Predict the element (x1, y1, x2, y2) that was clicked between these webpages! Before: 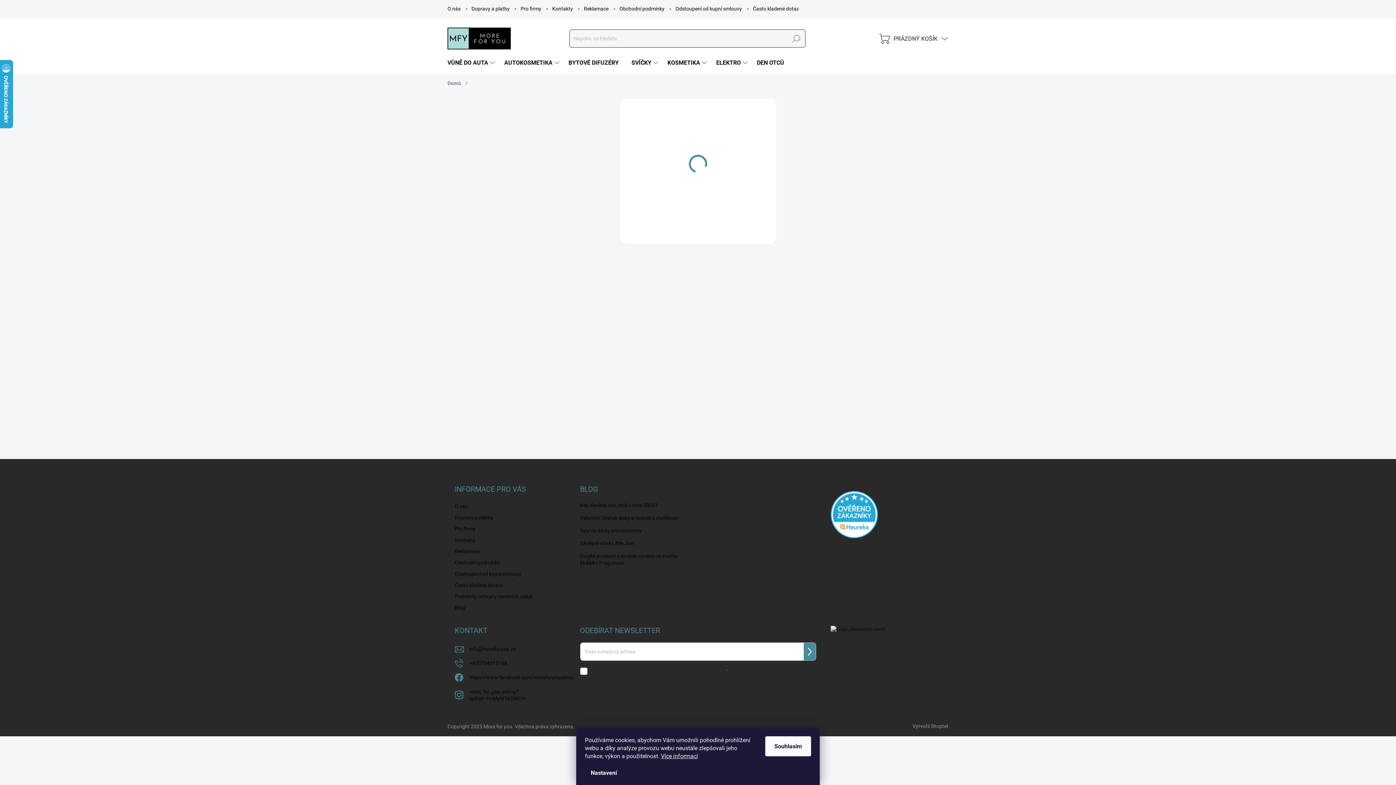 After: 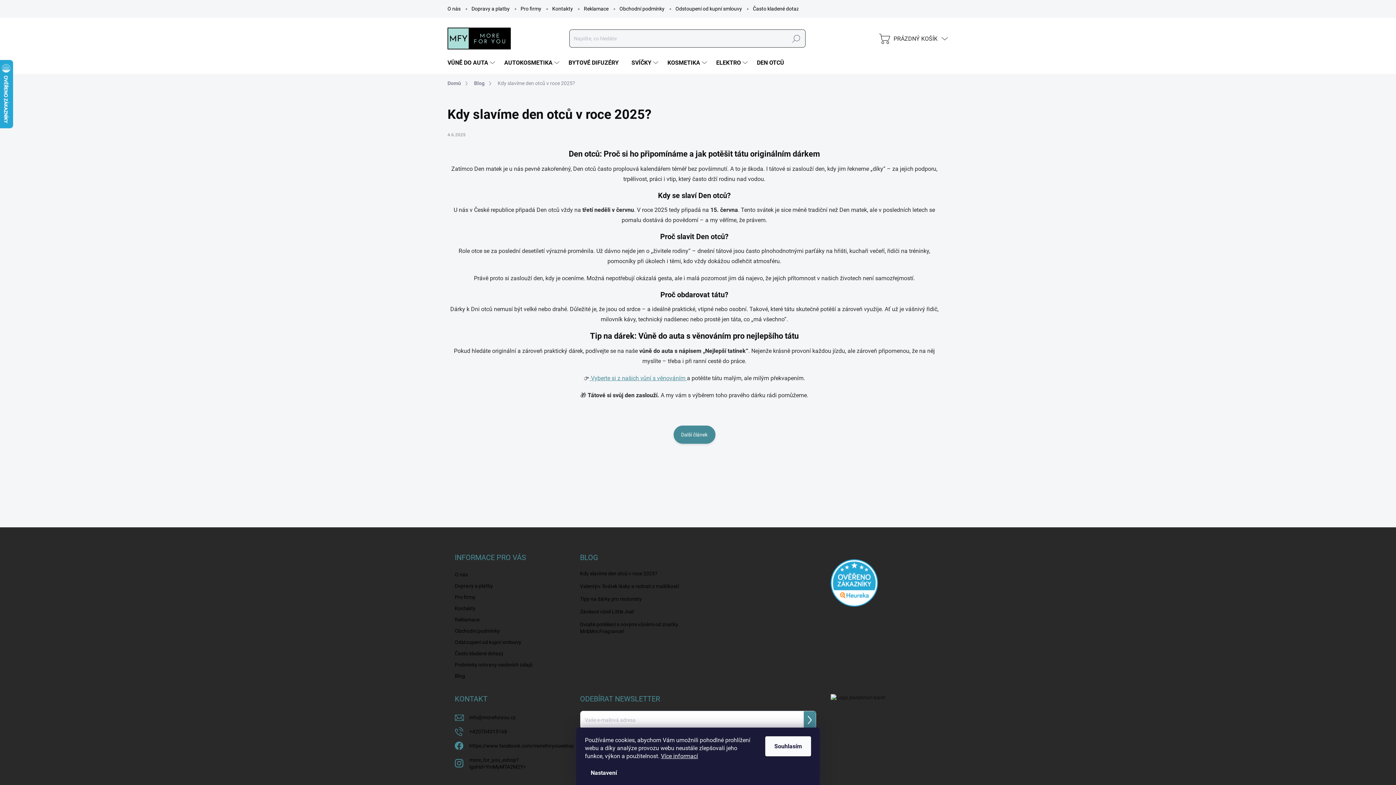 Action: bbox: (580, 501, 657, 509) label: Kdy slavíme den otců v roce 2025?